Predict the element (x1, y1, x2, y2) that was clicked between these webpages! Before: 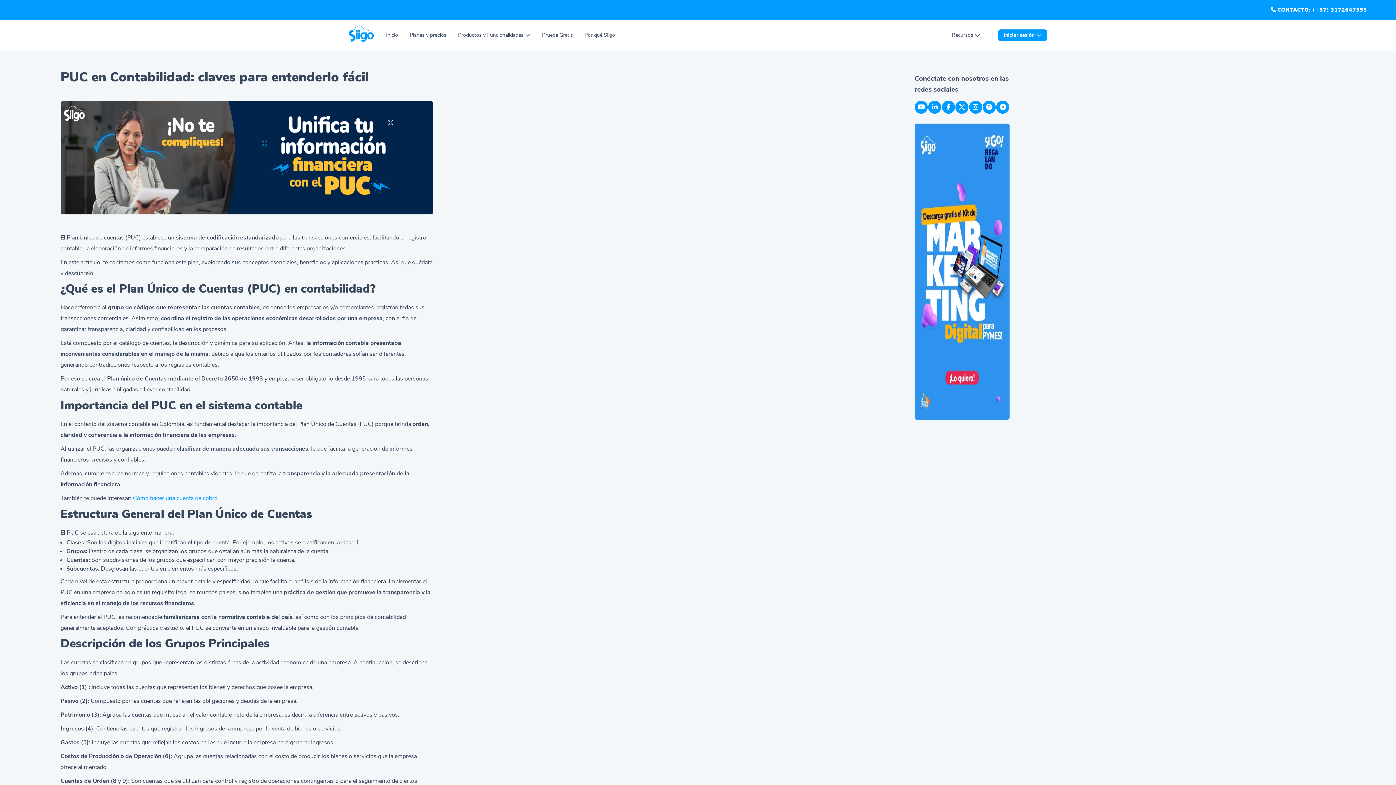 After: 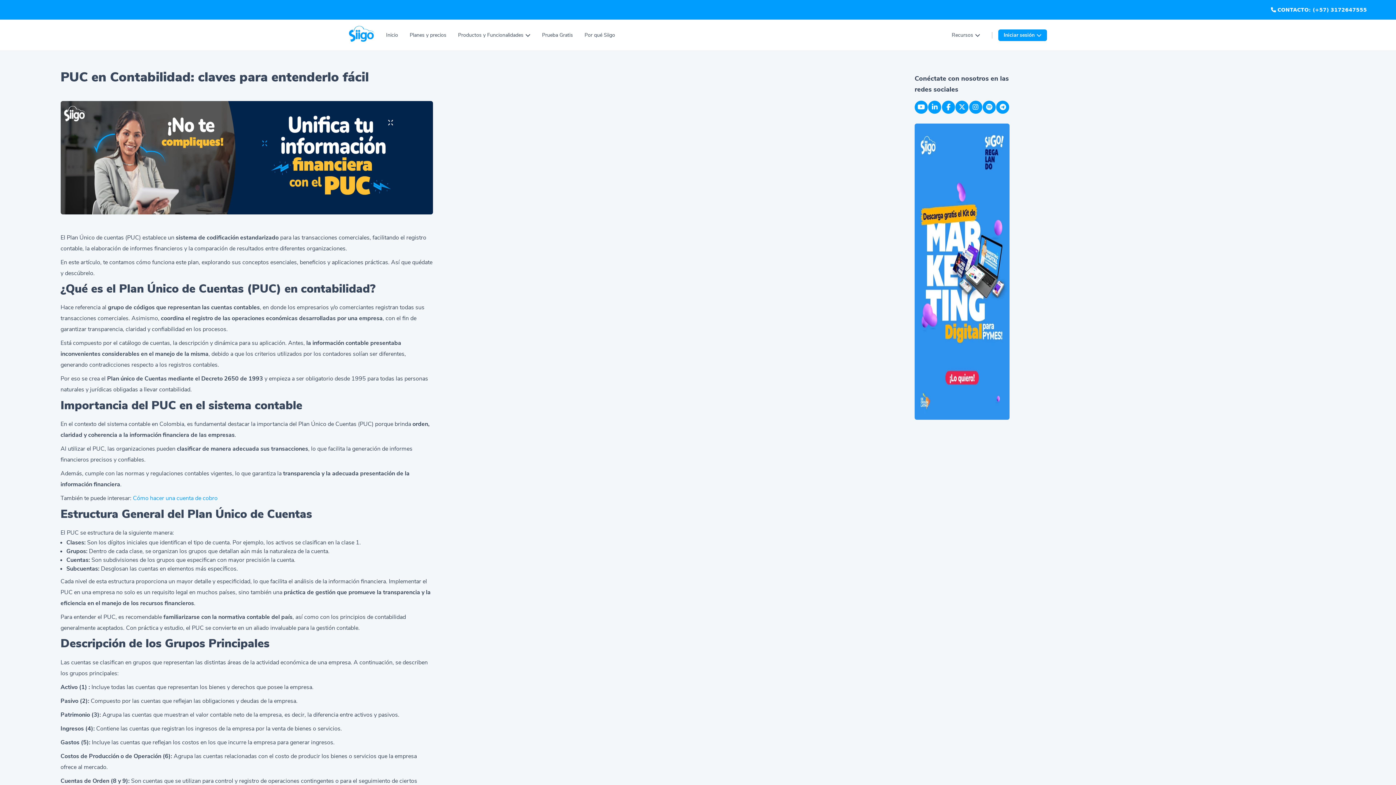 Action: bbox: (955, 100, 968, 113)